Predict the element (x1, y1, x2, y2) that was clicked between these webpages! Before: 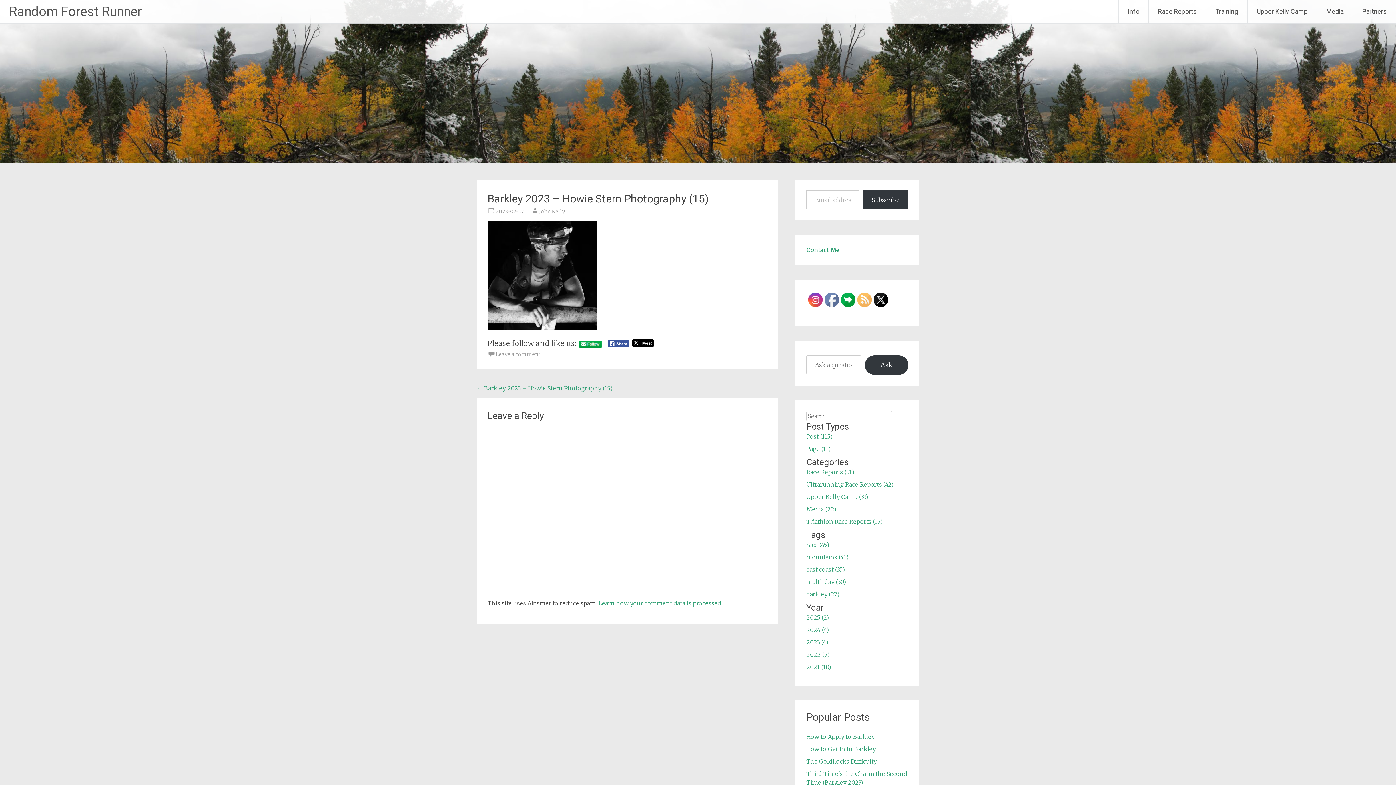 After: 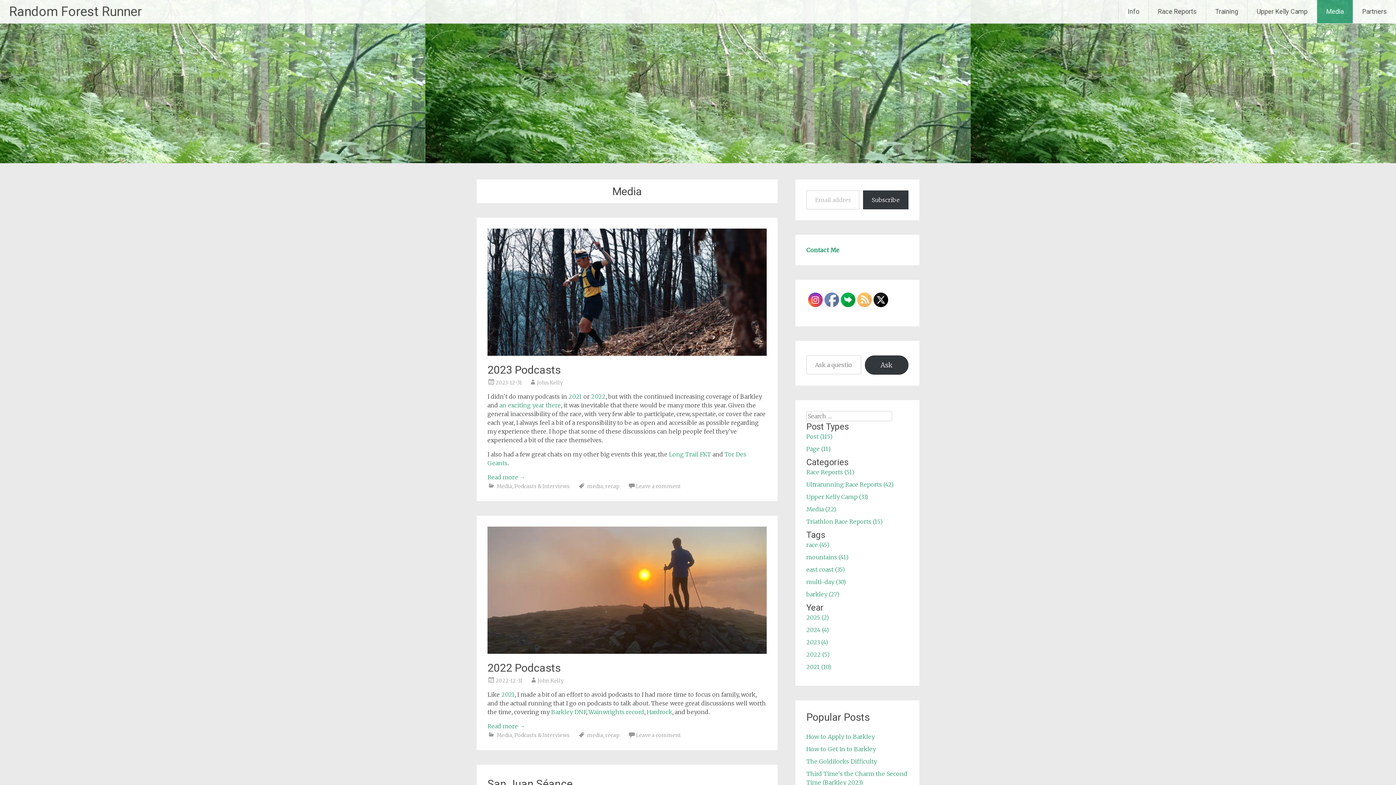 Action: label: Media bbox: (1317, 0, 1353, 23)